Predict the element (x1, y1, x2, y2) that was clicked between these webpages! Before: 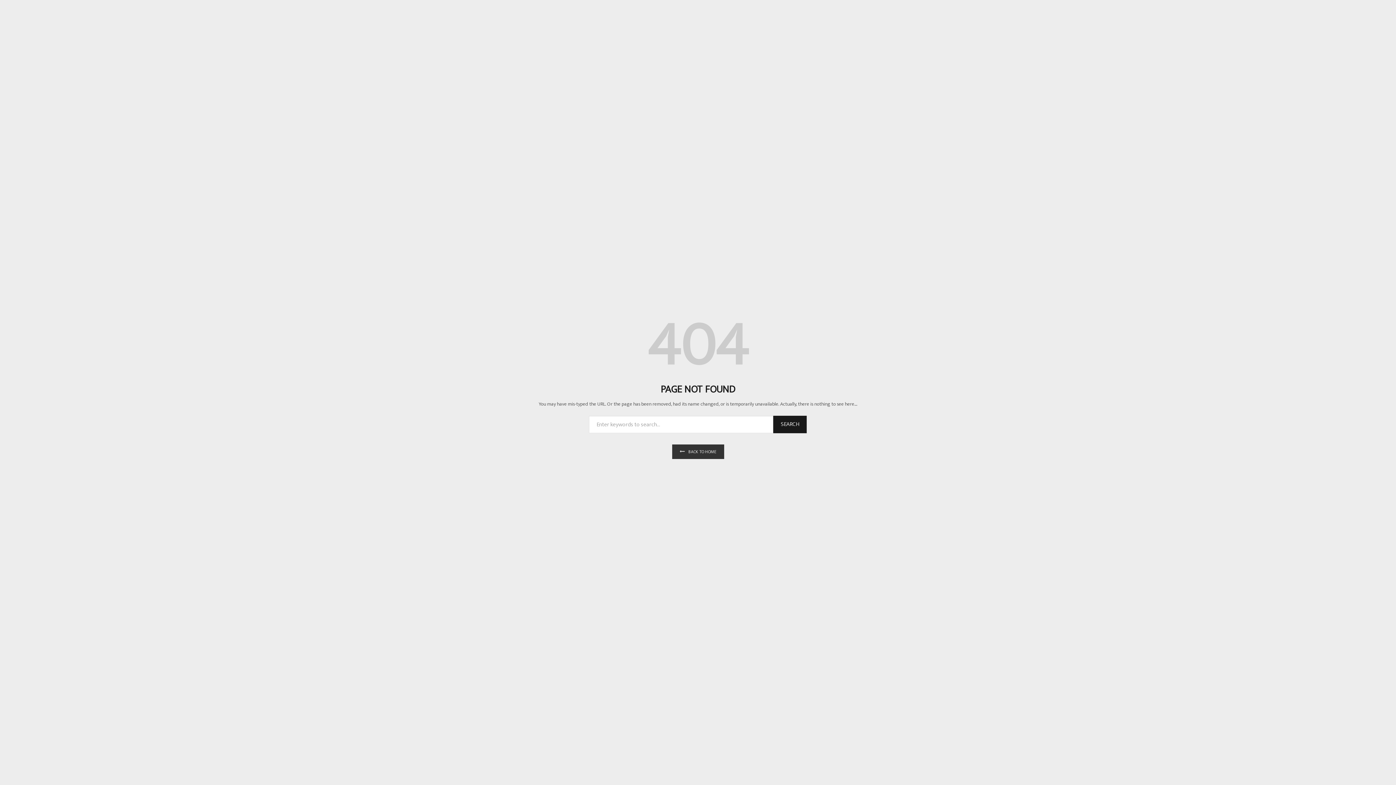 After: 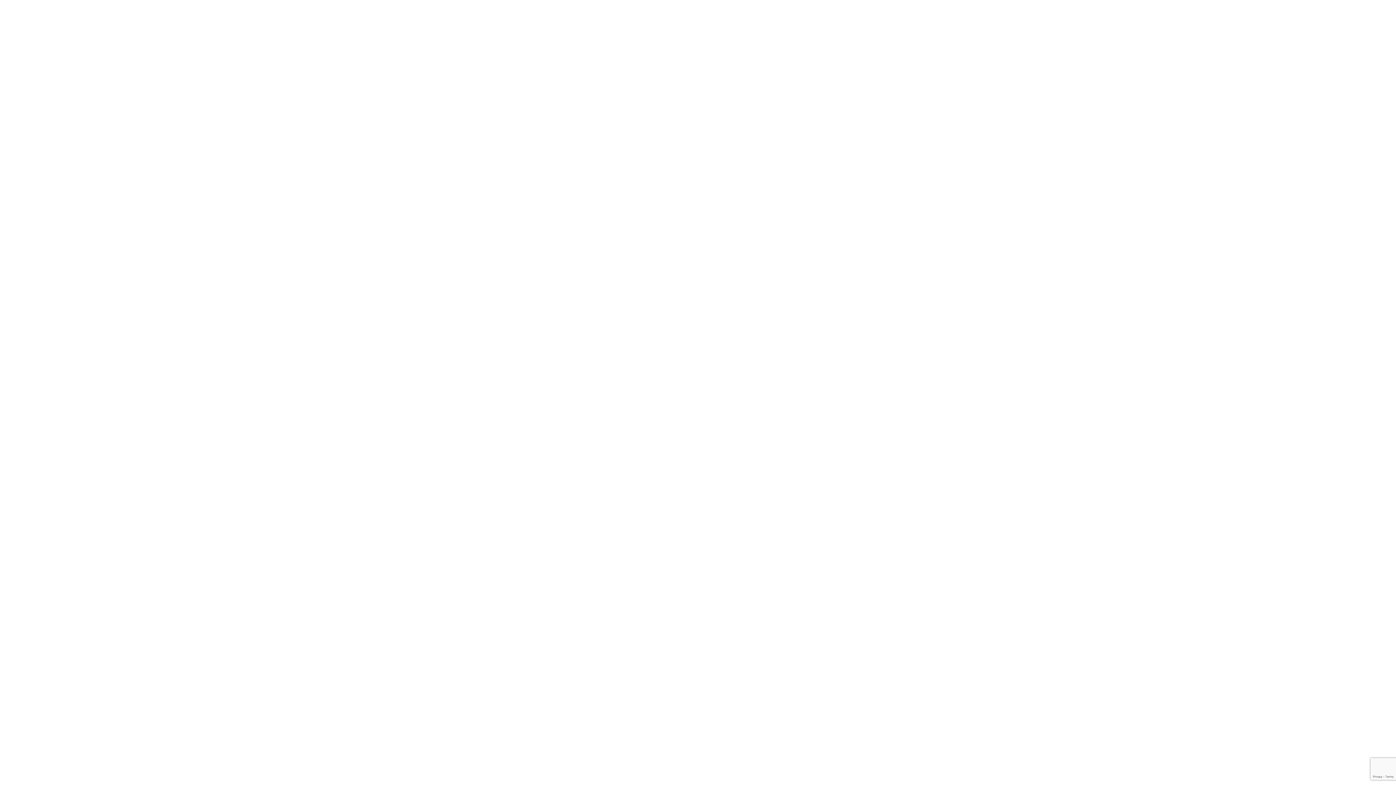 Action: label: BACK TO HOME bbox: (672, 444, 724, 459)